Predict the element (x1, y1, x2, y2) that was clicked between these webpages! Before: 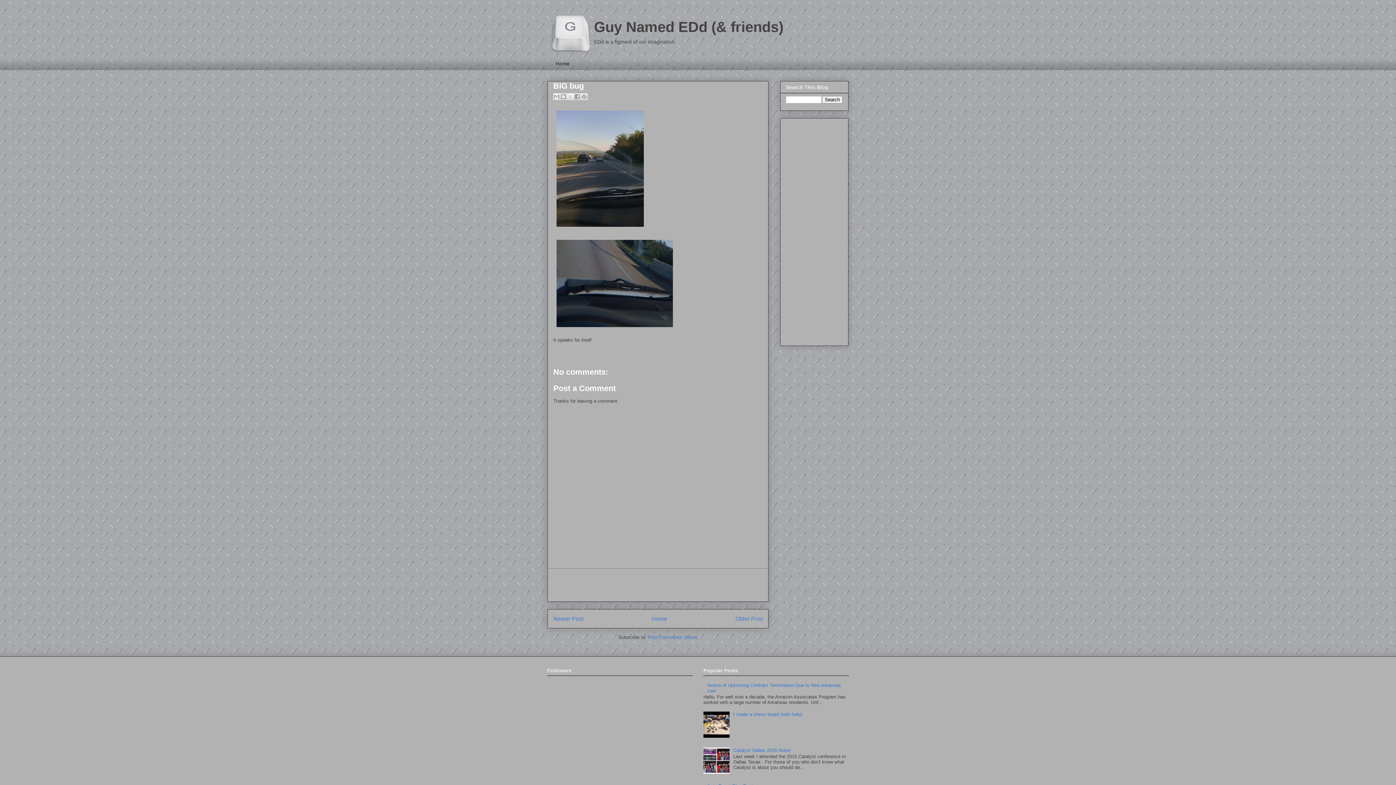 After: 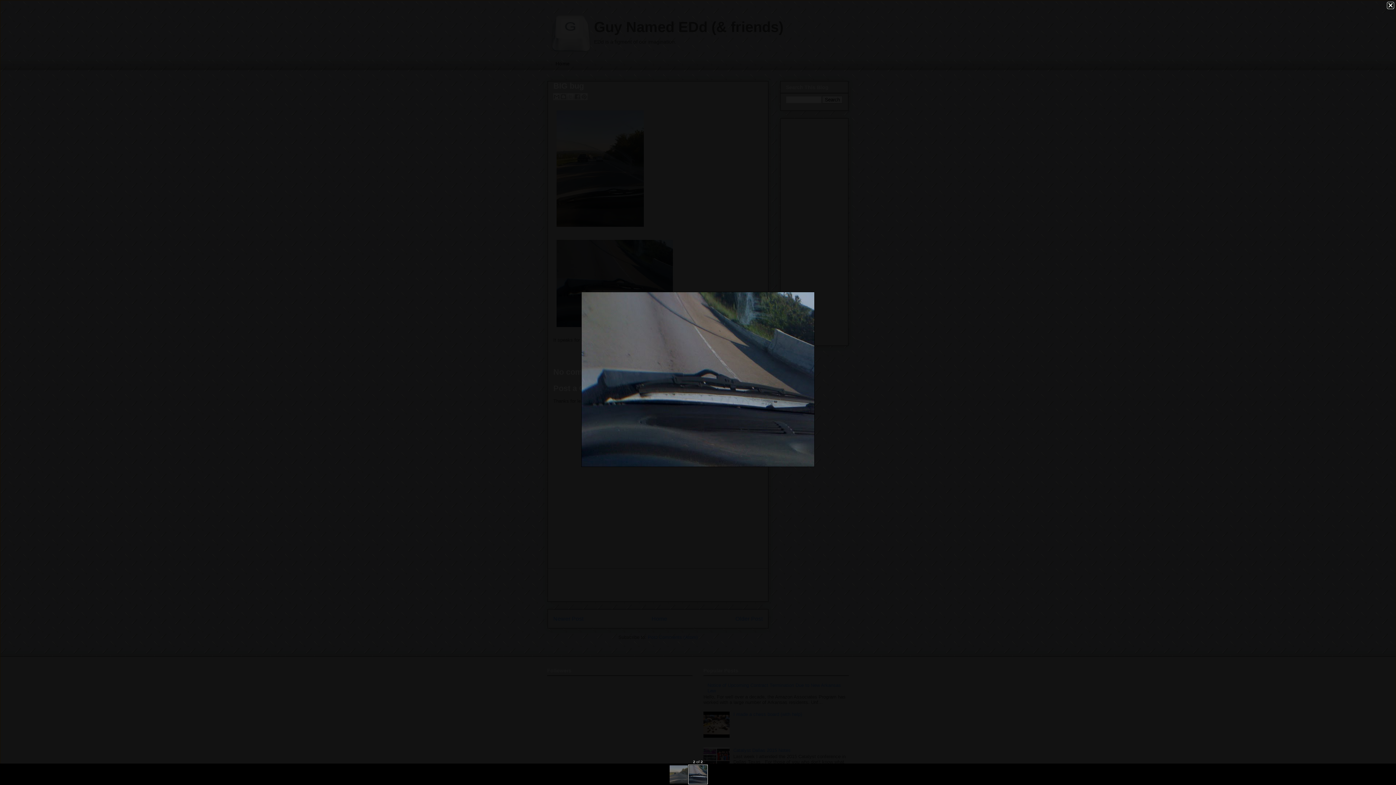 Action: bbox: (553, 326, 676, 331)